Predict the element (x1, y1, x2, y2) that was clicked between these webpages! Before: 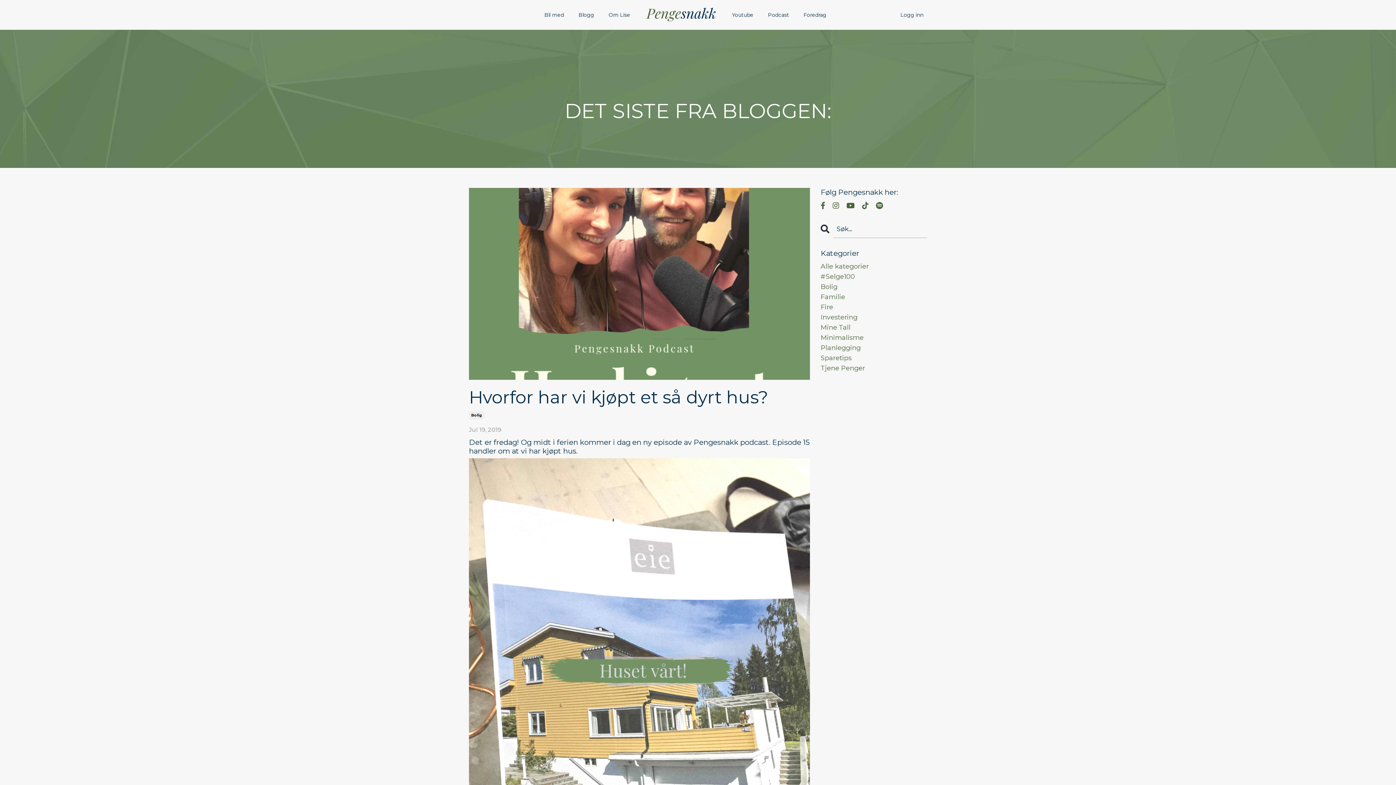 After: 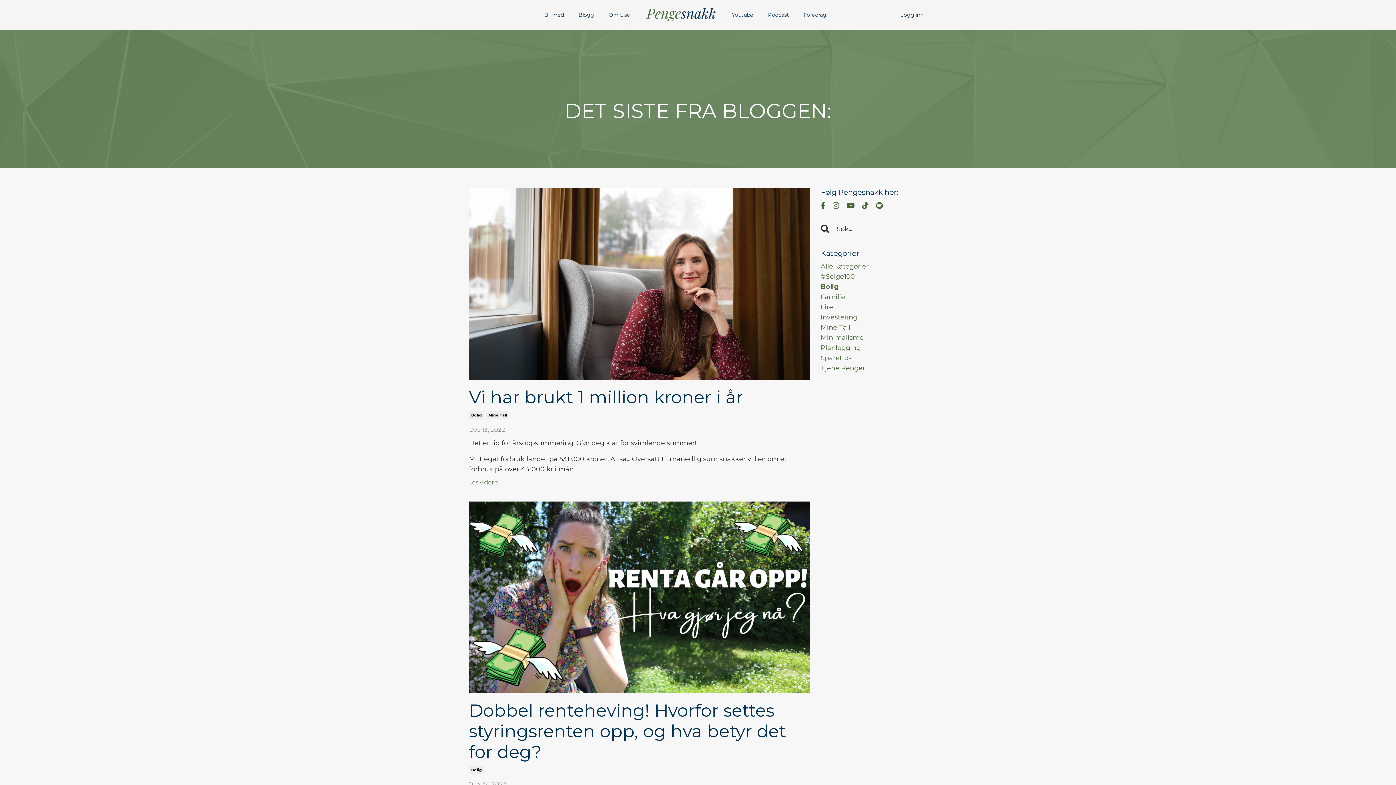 Action: label: Bolig bbox: (469, 411, 484, 419)